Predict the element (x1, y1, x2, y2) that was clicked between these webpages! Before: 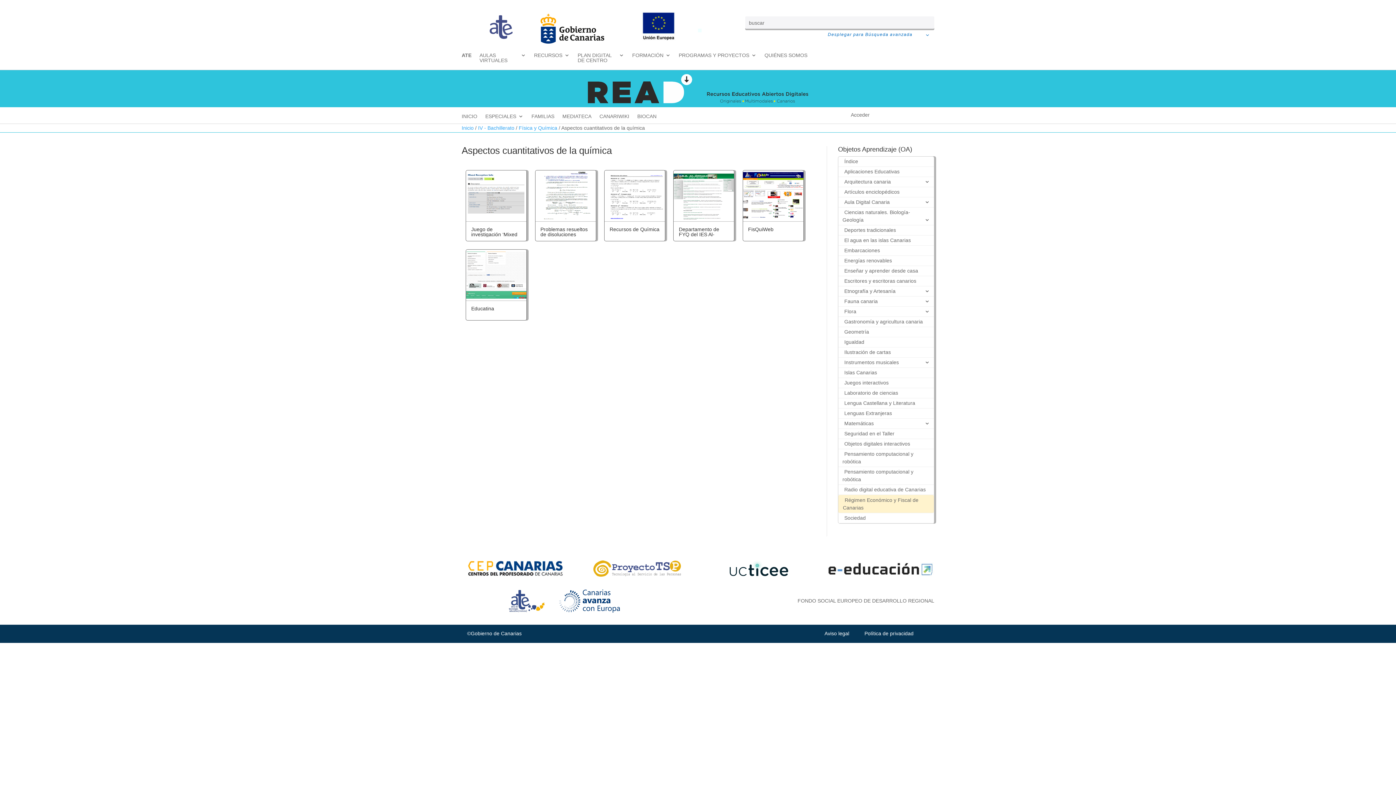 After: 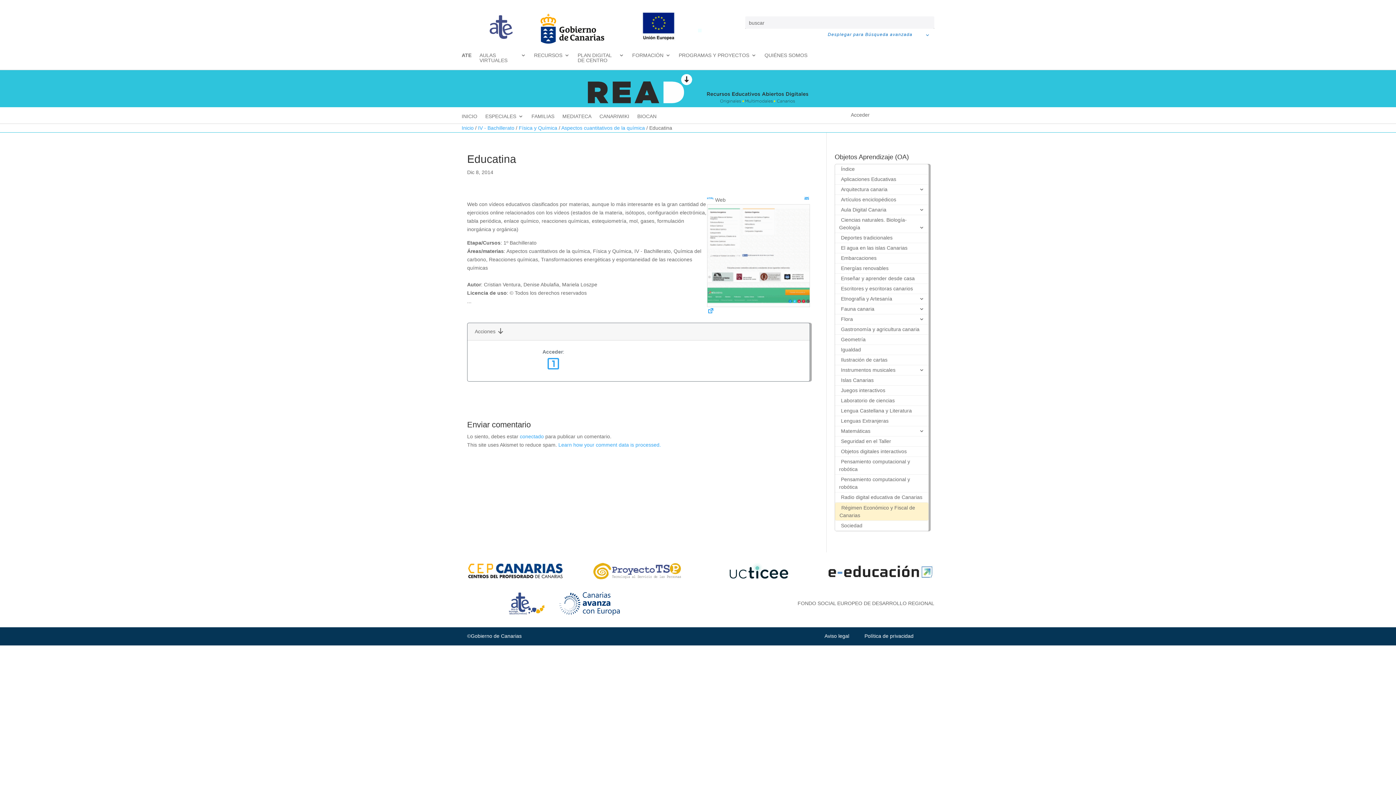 Action: bbox: (471, 305, 494, 311) label: Educatina